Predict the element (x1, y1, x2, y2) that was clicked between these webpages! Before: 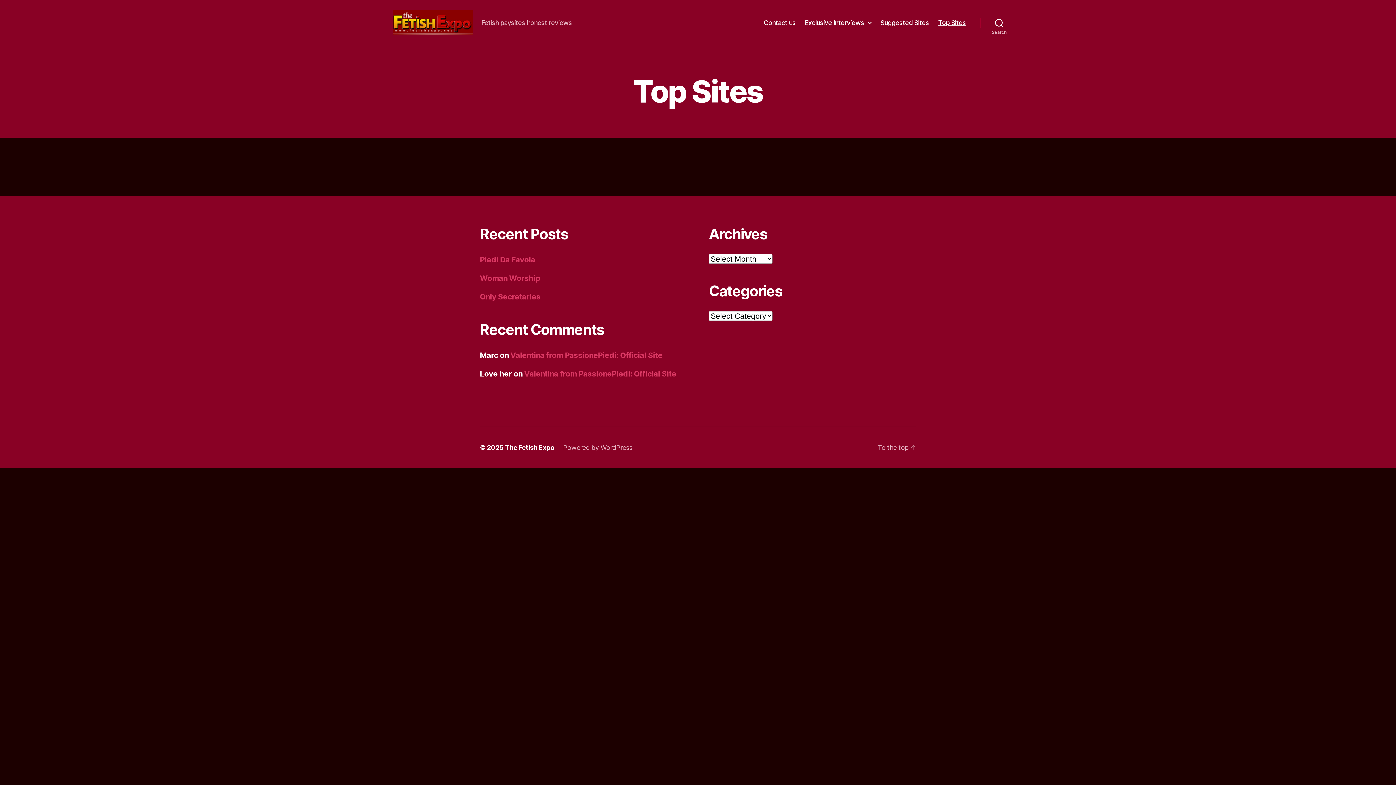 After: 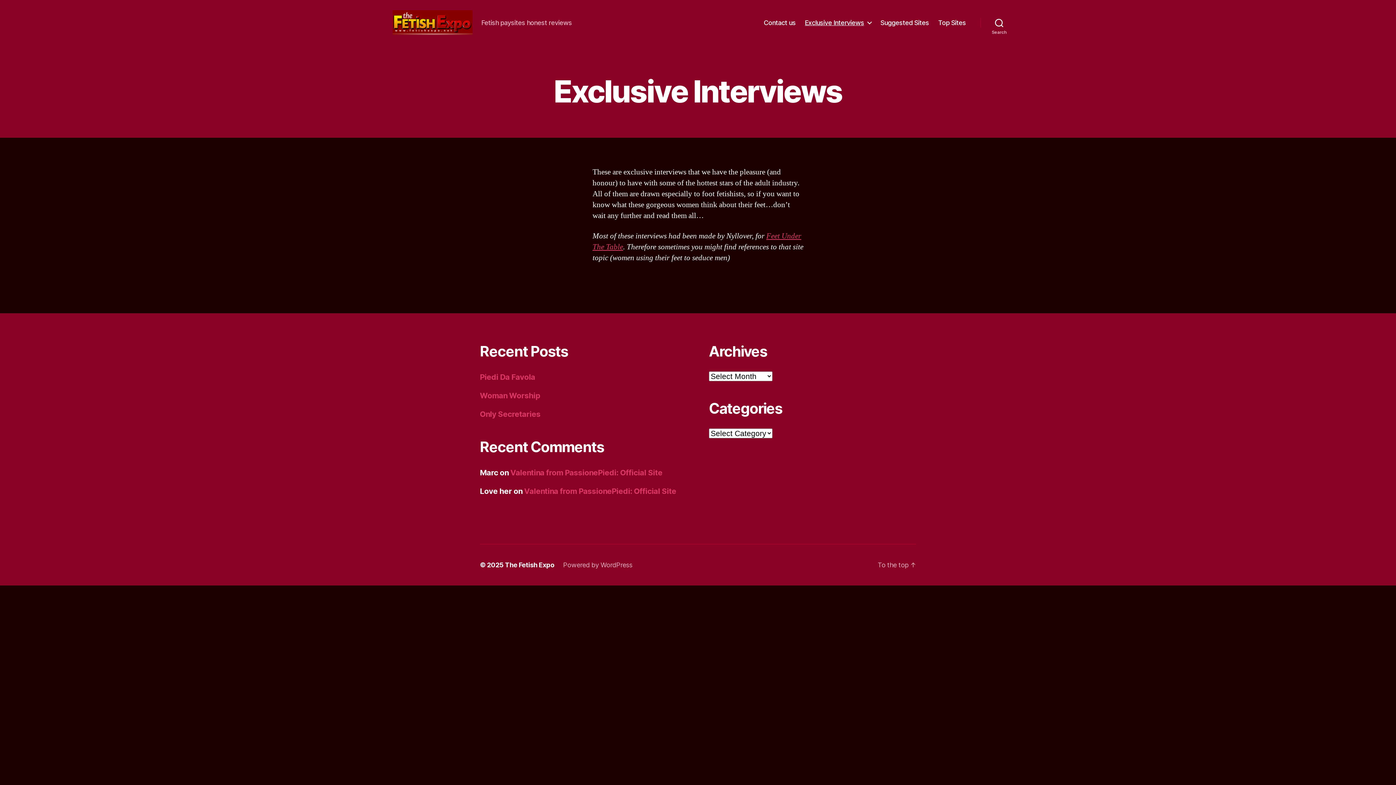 Action: bbox: (805, 18, 871, 26) label: Exclusive Interviews